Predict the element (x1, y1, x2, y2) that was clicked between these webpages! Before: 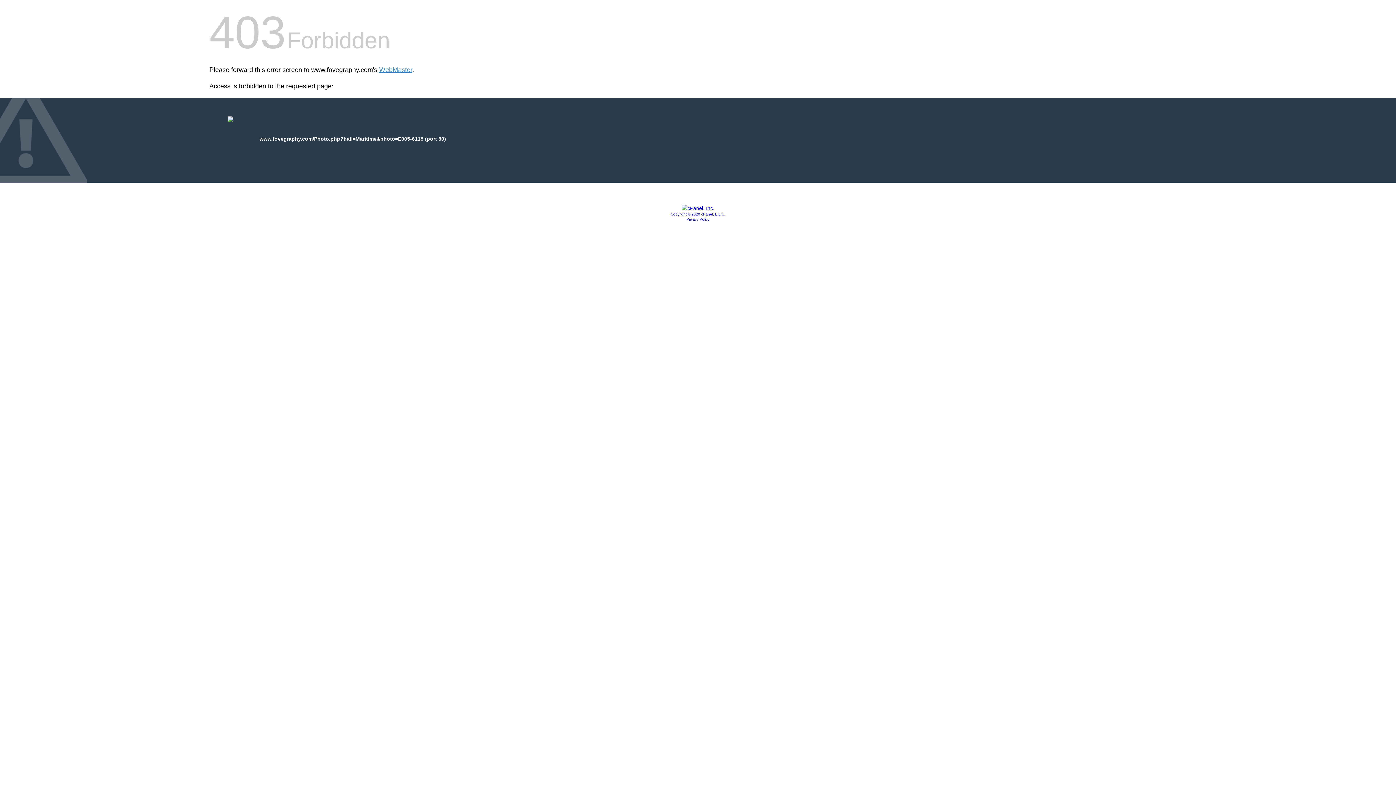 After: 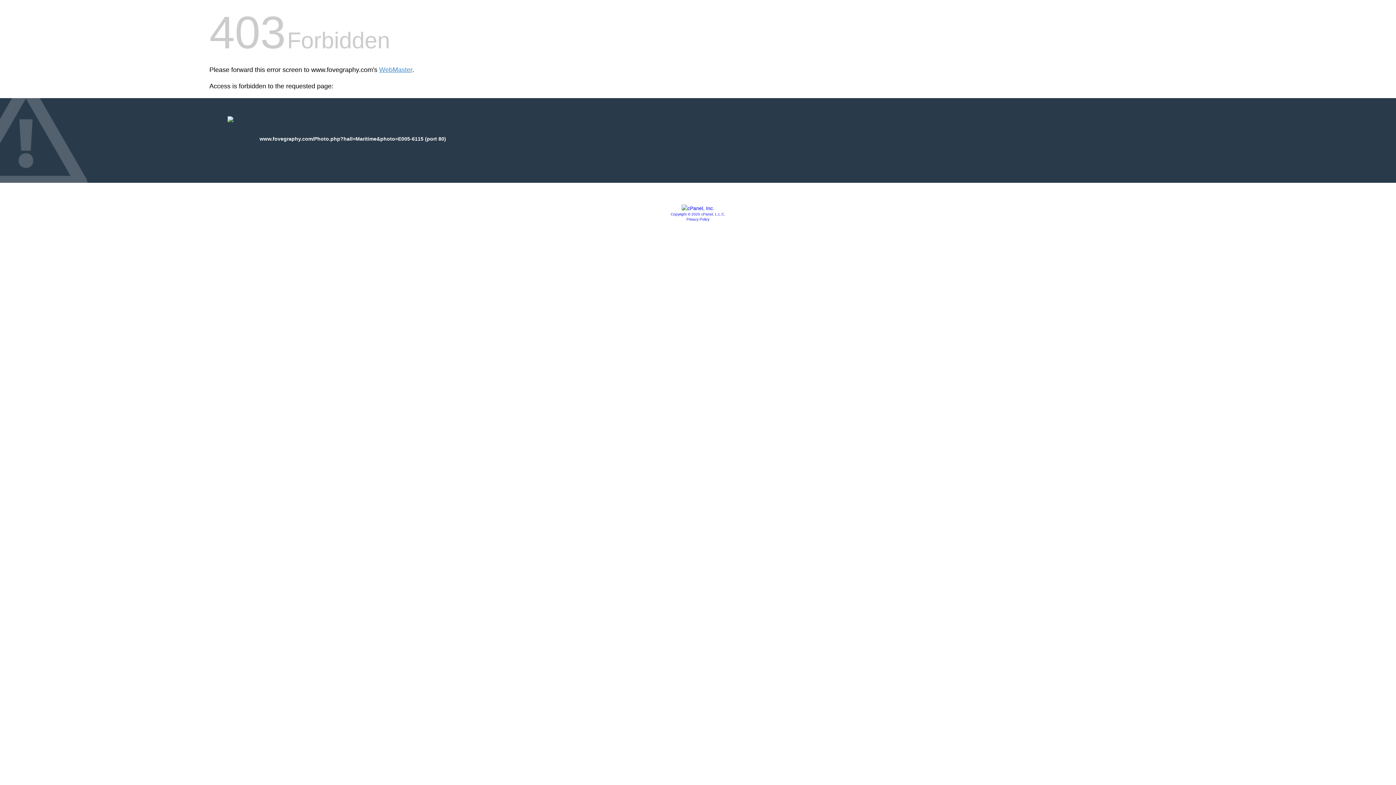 Action: label: Privacy Policy bbox: (686, 217, 709, 221)